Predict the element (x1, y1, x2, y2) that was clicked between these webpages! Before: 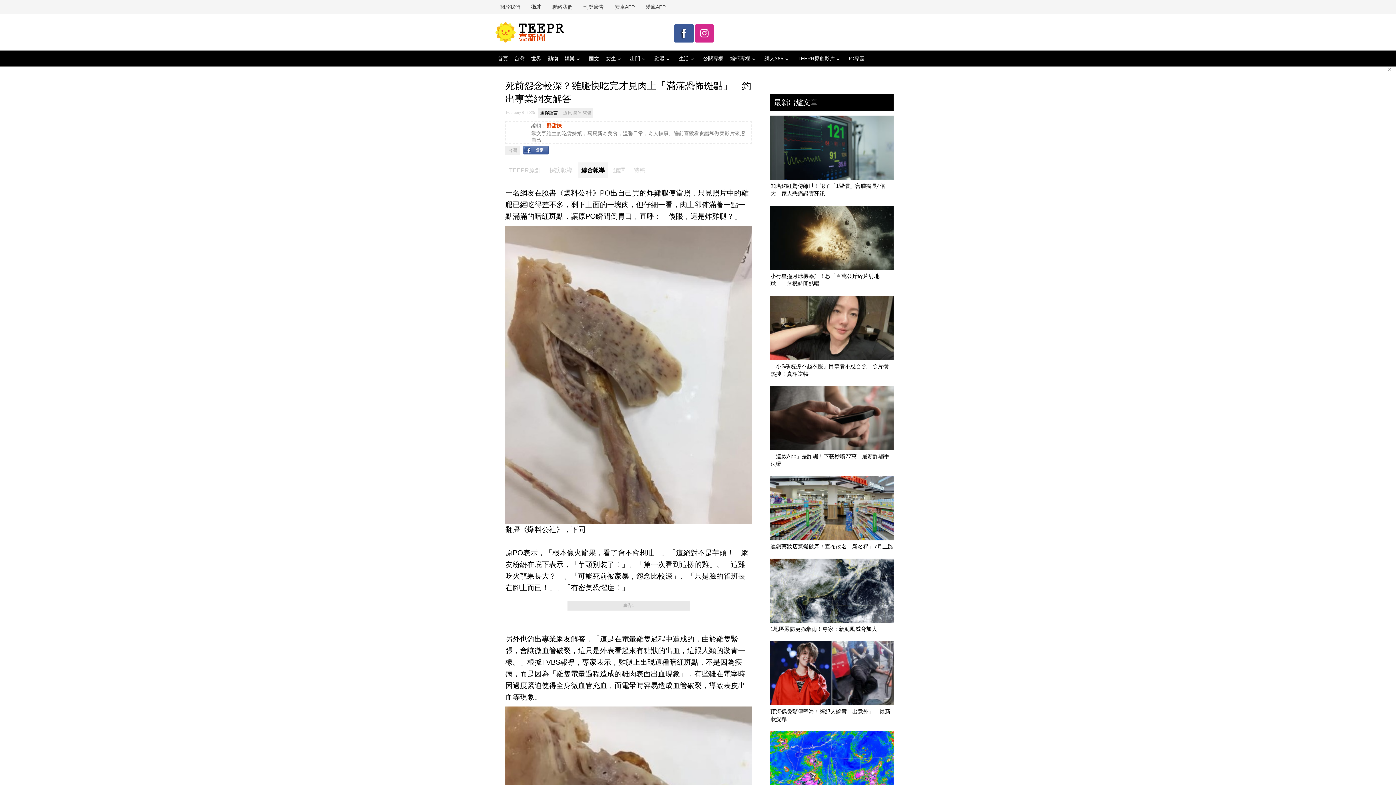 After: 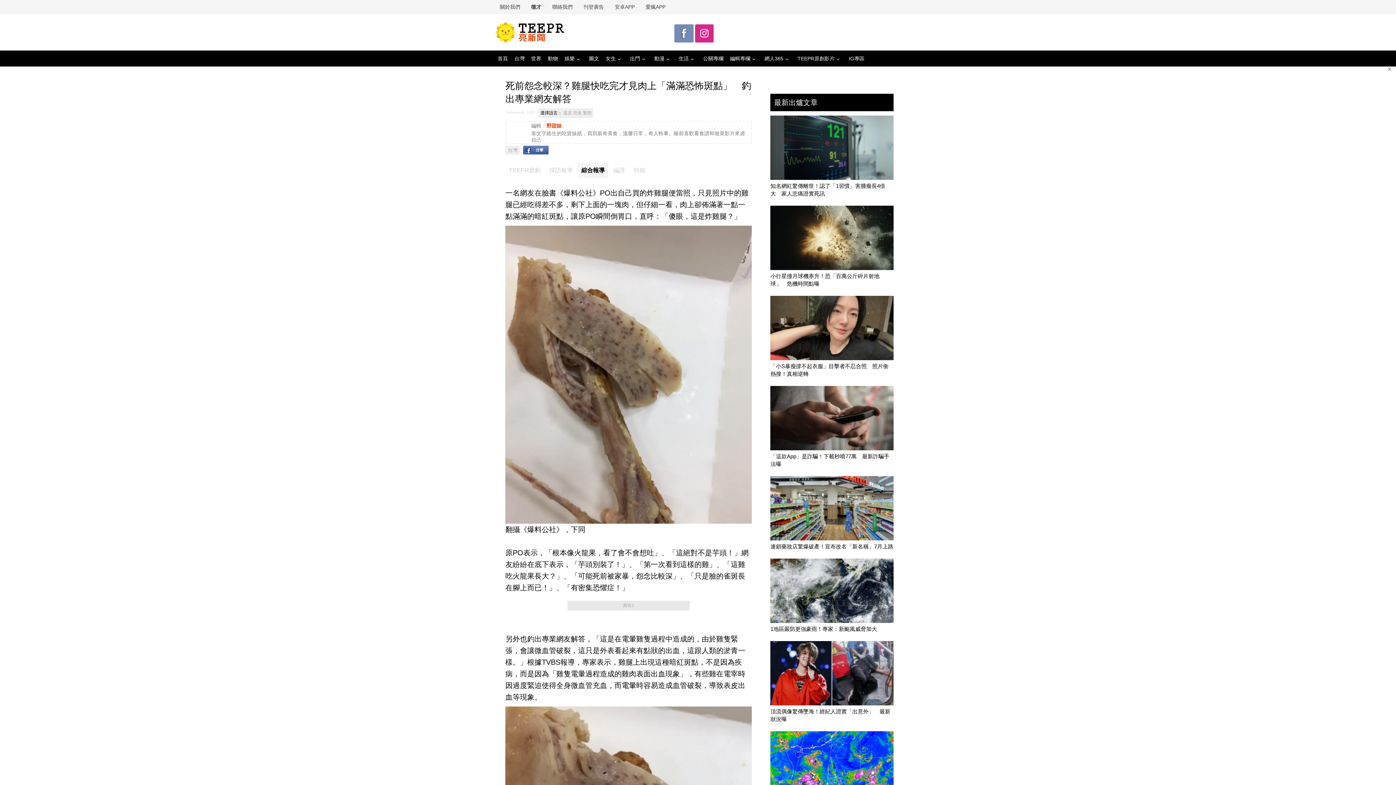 Action: bbox: (674, 24, 693, 42)